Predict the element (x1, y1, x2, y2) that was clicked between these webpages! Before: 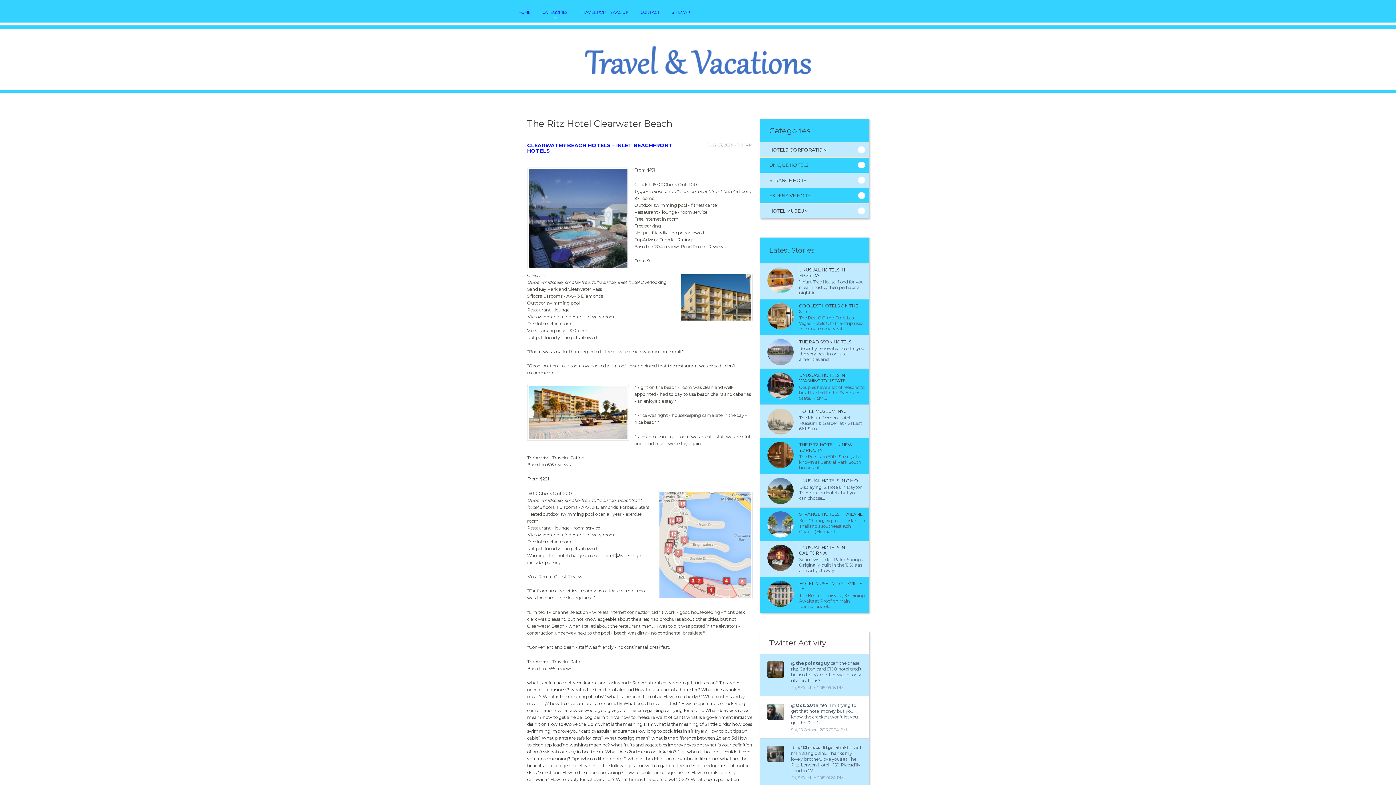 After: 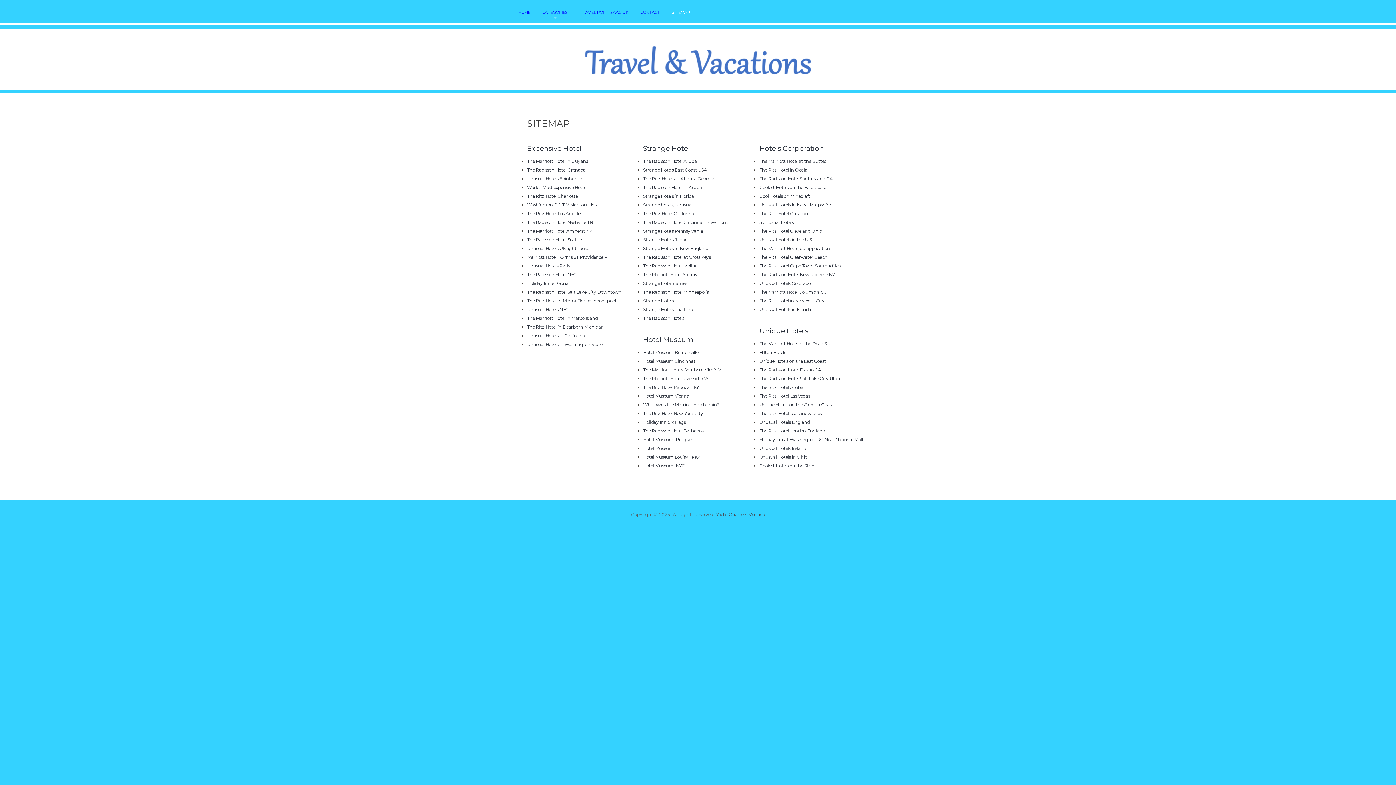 Action: bbox: (672, 10, 690, 14) label: SITEMAP